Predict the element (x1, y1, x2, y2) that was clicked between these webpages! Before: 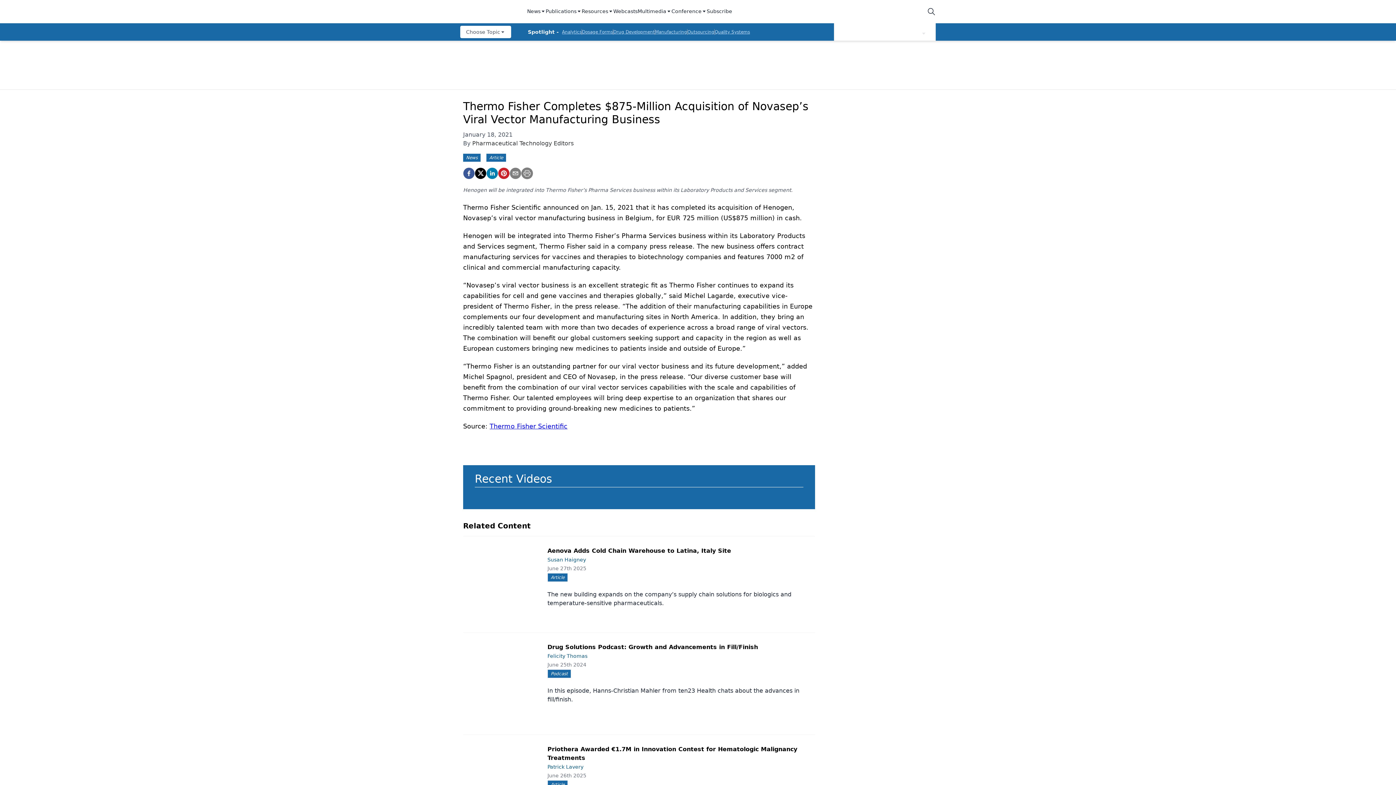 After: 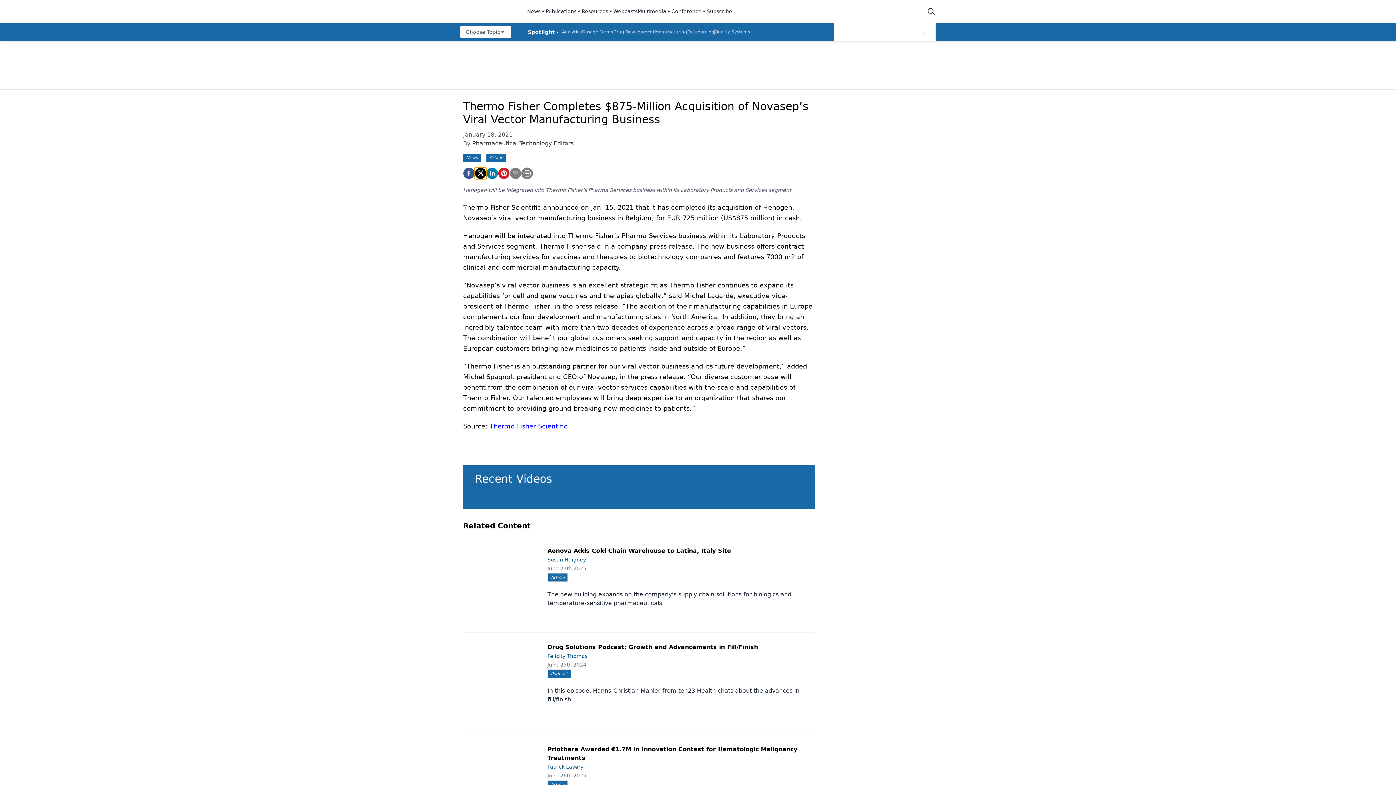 Action: bbox: (474, 167, 486, 179) label: twitter